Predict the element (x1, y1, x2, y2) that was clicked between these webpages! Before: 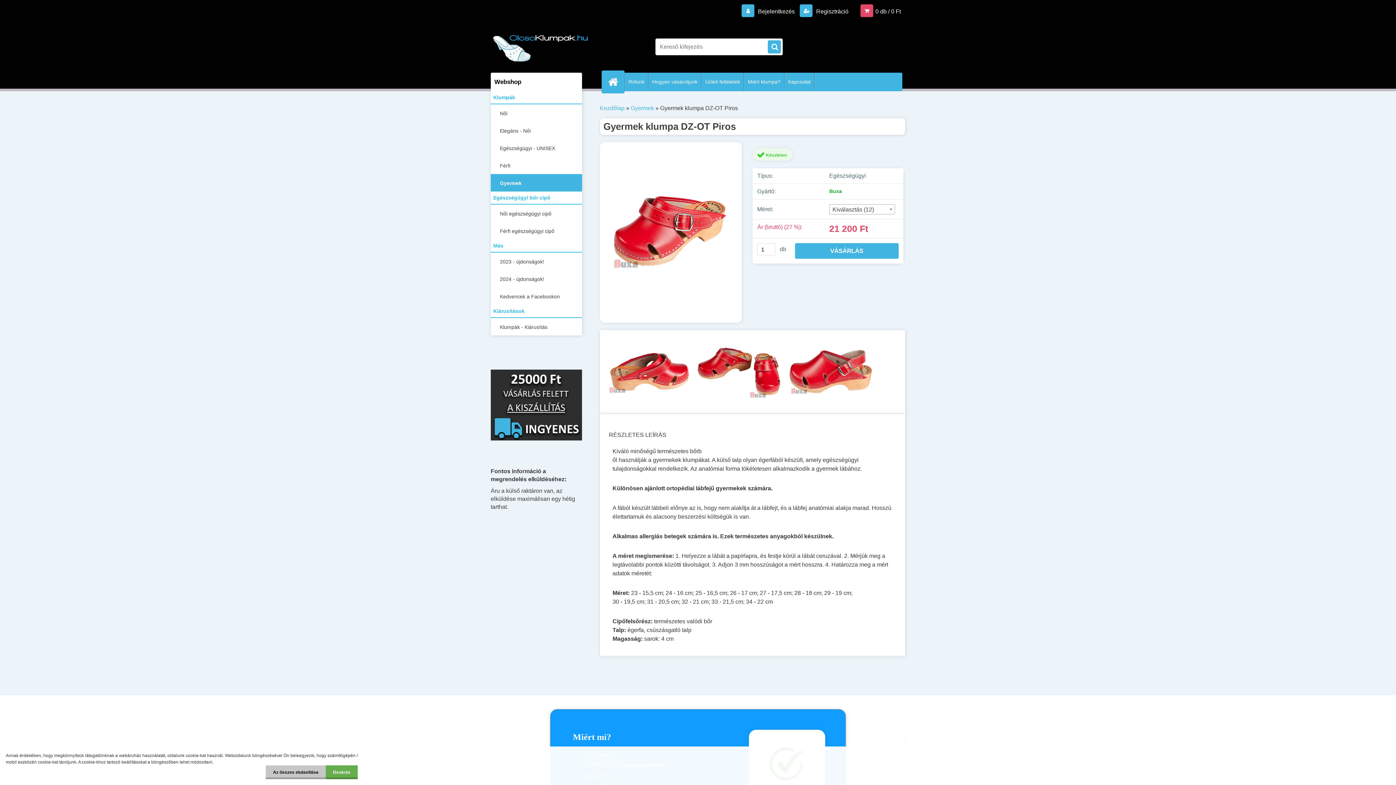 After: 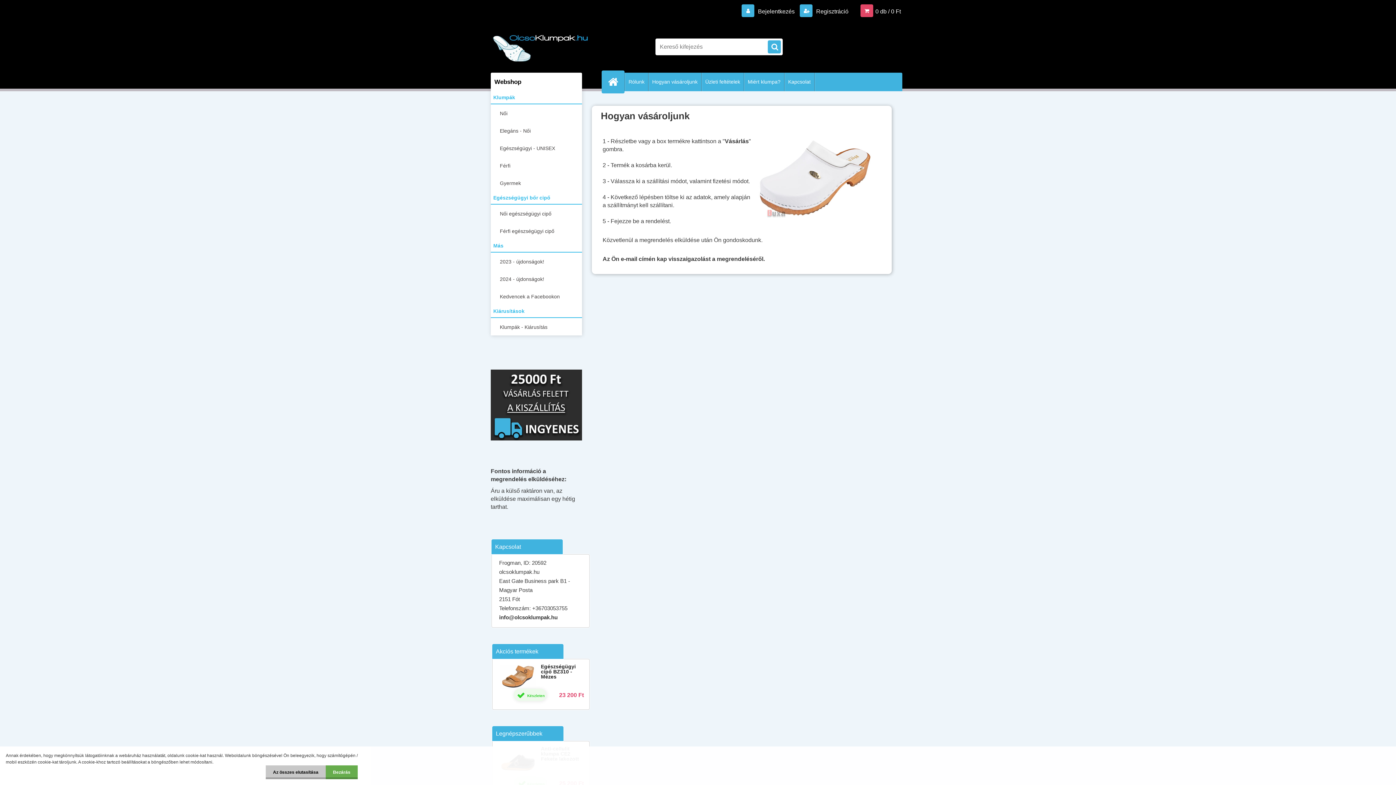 Action: bbox: (648, 72, 701, 91) label: Hogyan vásároljunk